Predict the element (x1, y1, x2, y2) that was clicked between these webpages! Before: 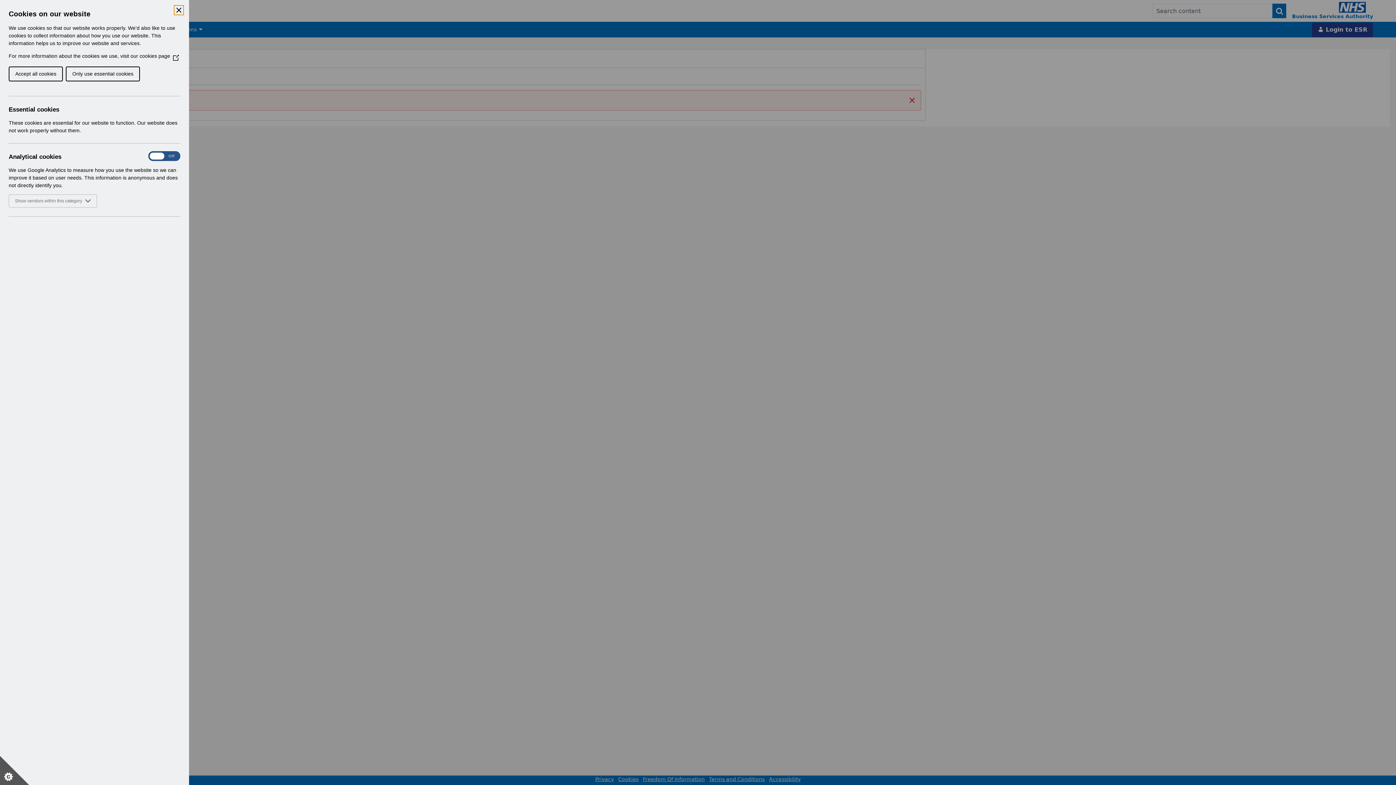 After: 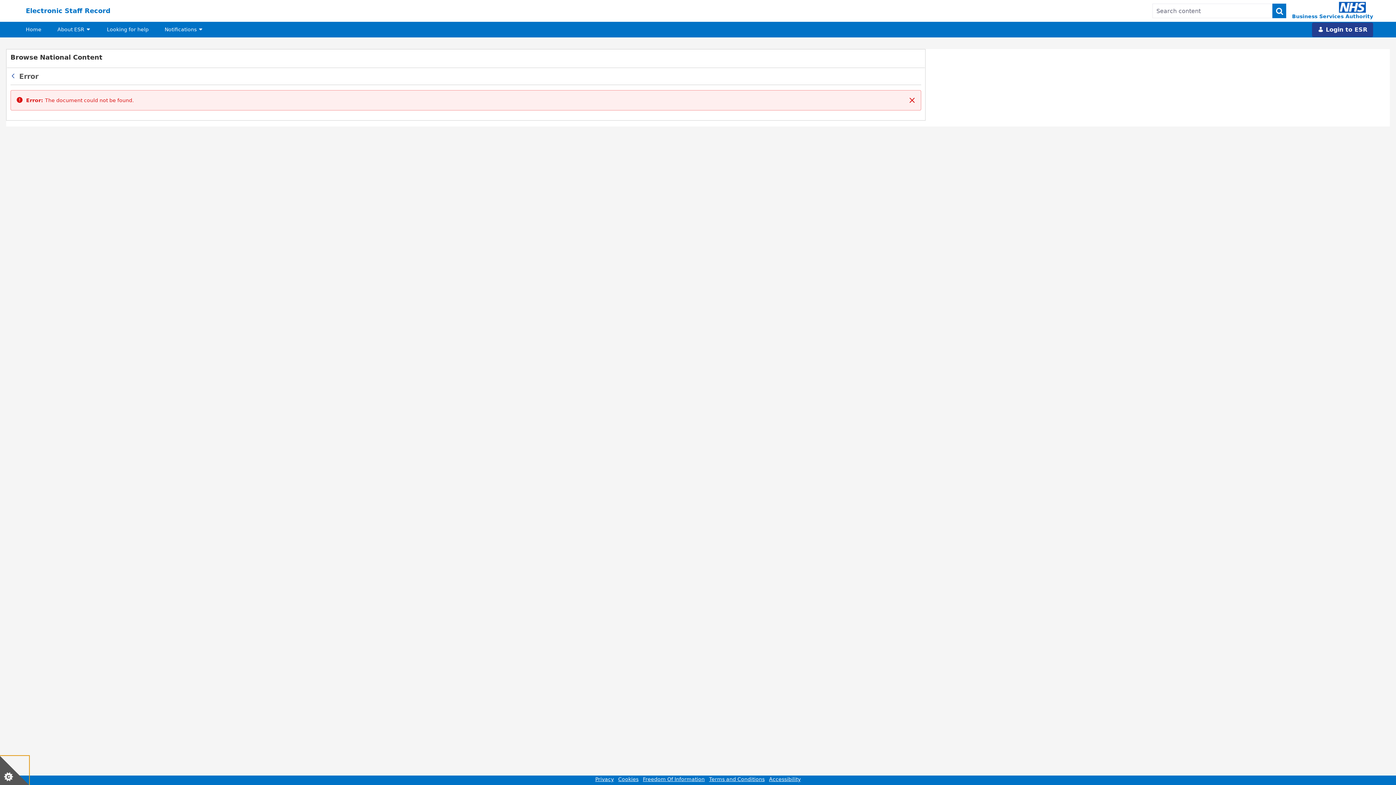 Action: bbox: (174, 5, 183, 14) label: Close